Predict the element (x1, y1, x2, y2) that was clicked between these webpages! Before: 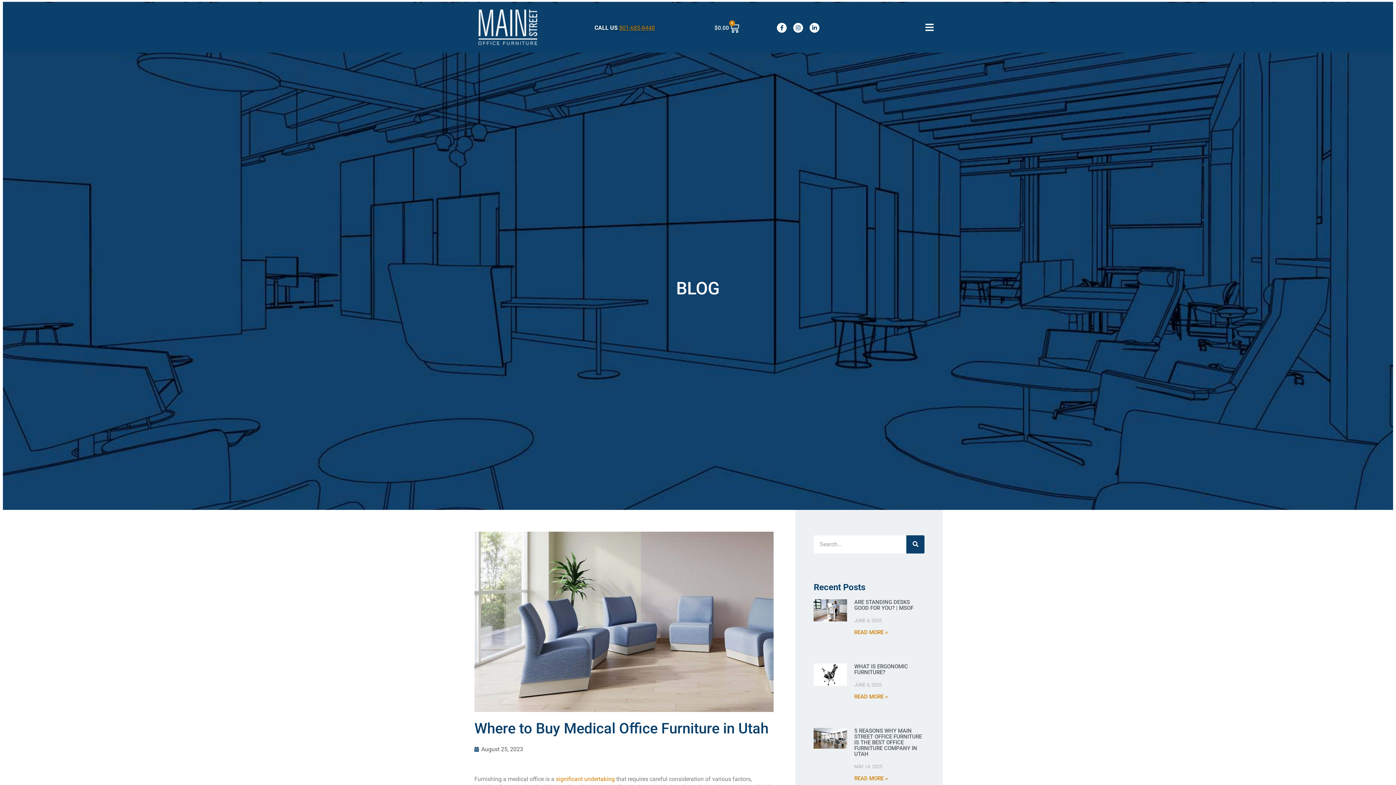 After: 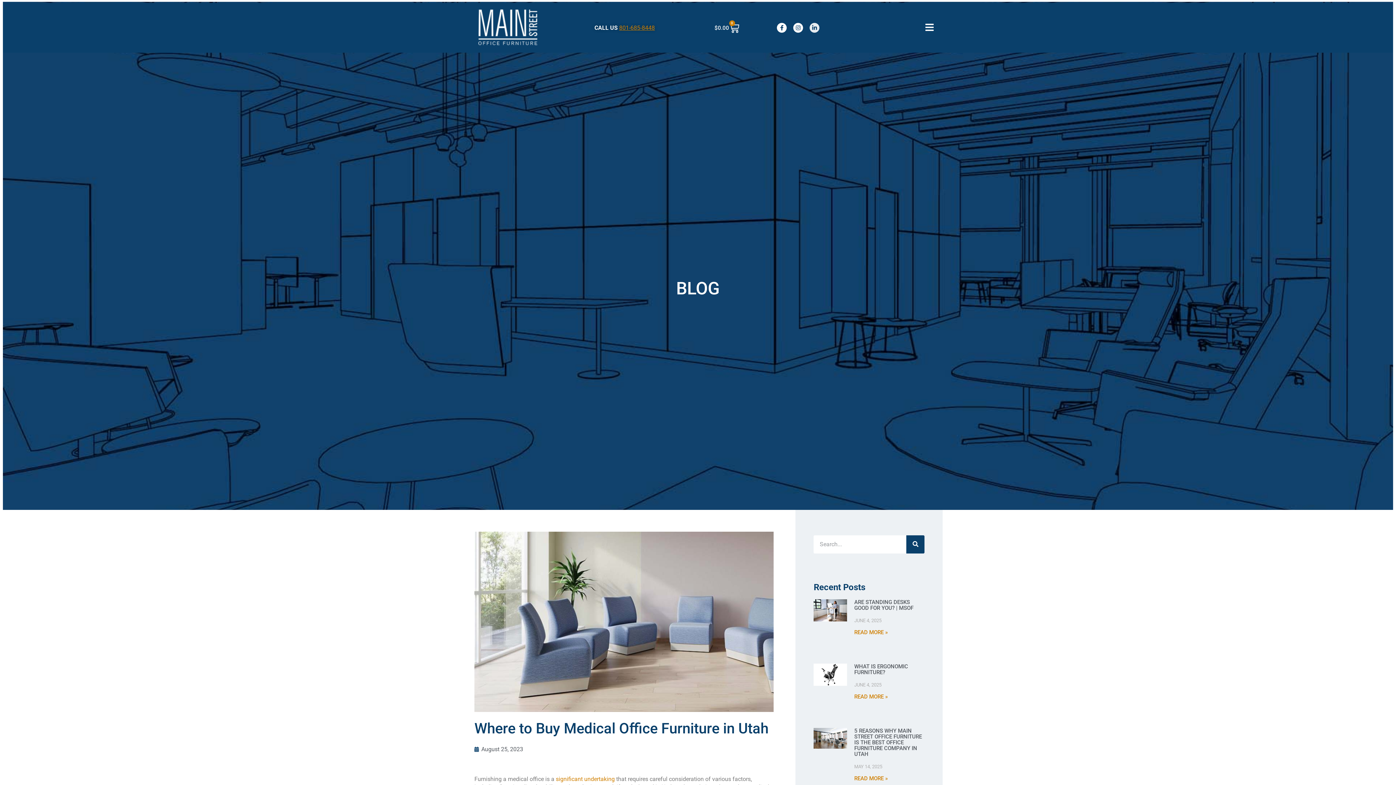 Action: bbox: (809, 22, 819, 32) label: Linkedin-in